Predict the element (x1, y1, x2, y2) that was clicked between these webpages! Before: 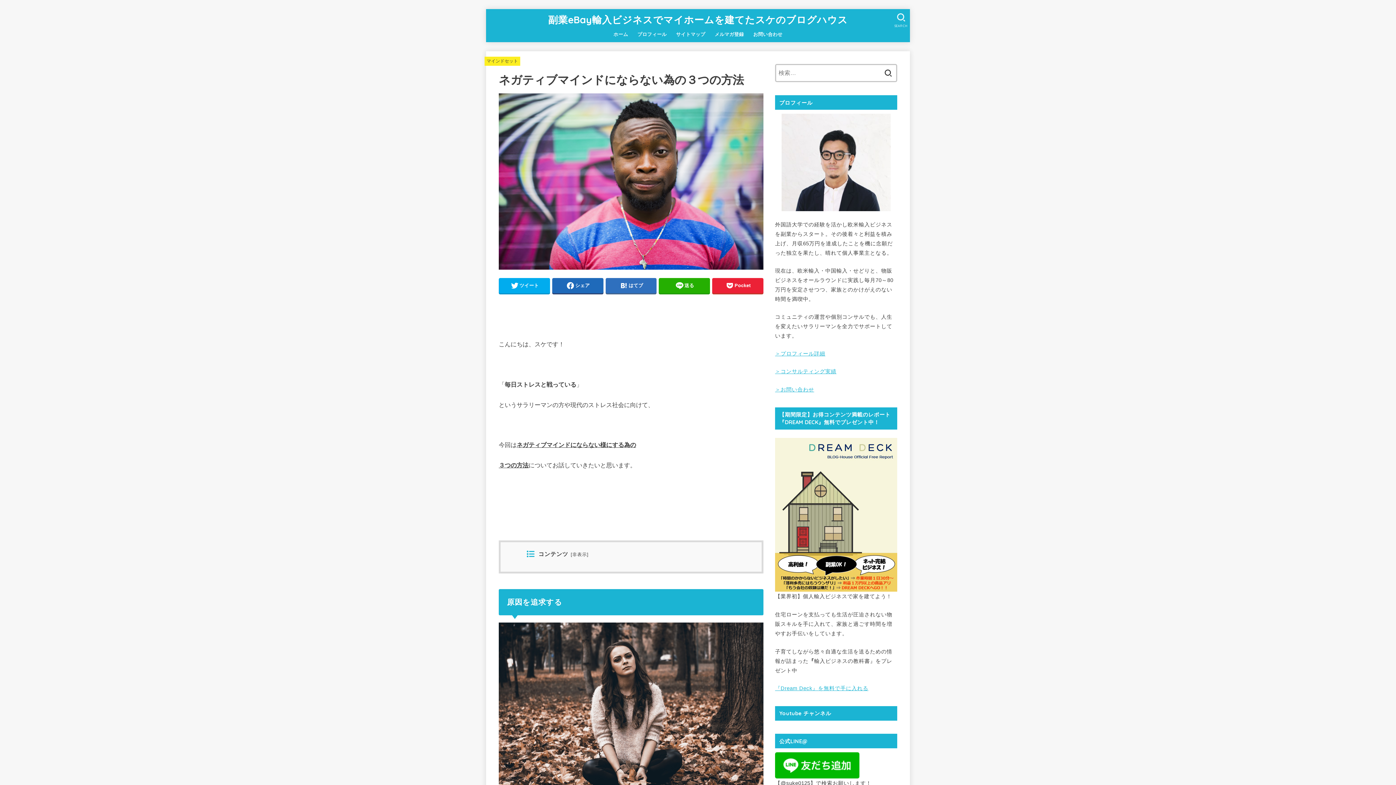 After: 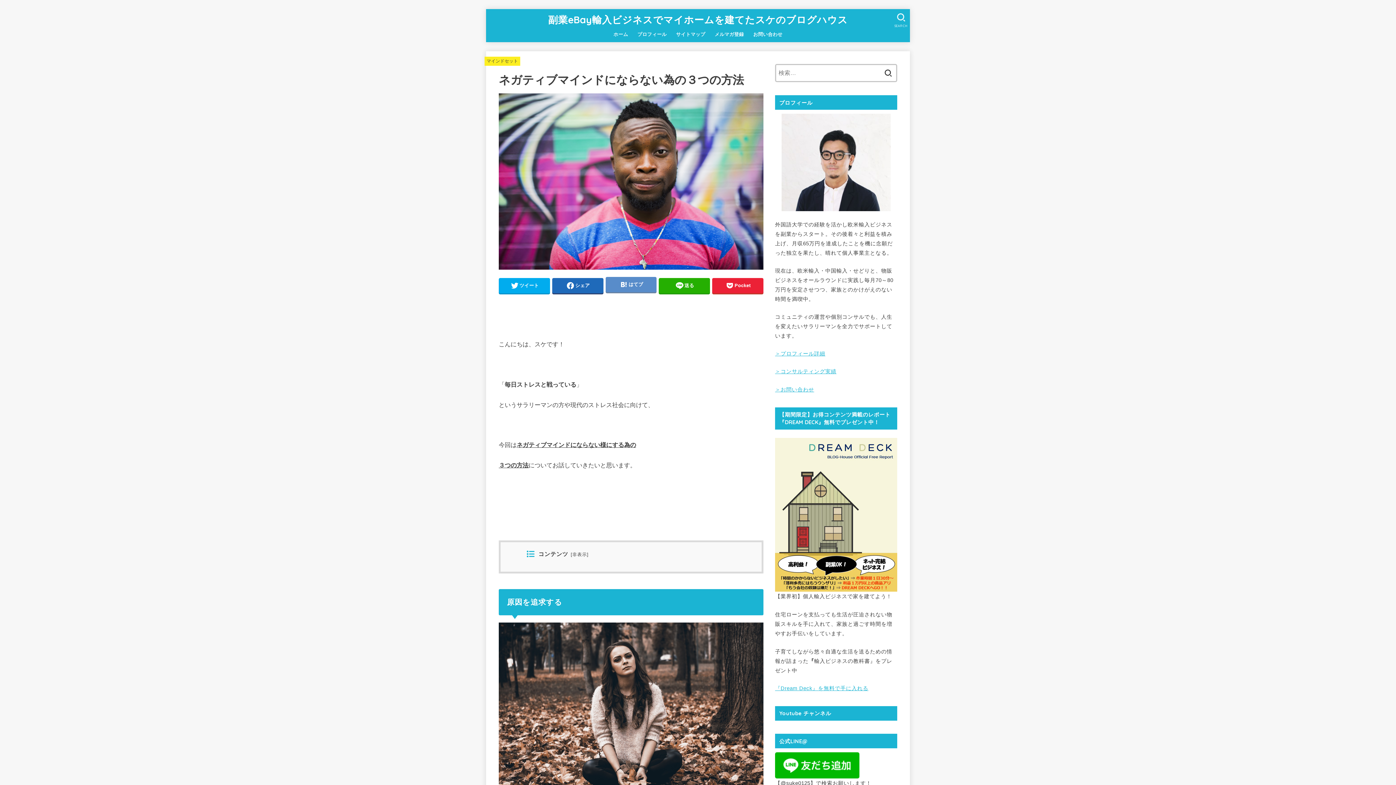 Action: bbox: (605, 278, 656, 293) label: はてブ